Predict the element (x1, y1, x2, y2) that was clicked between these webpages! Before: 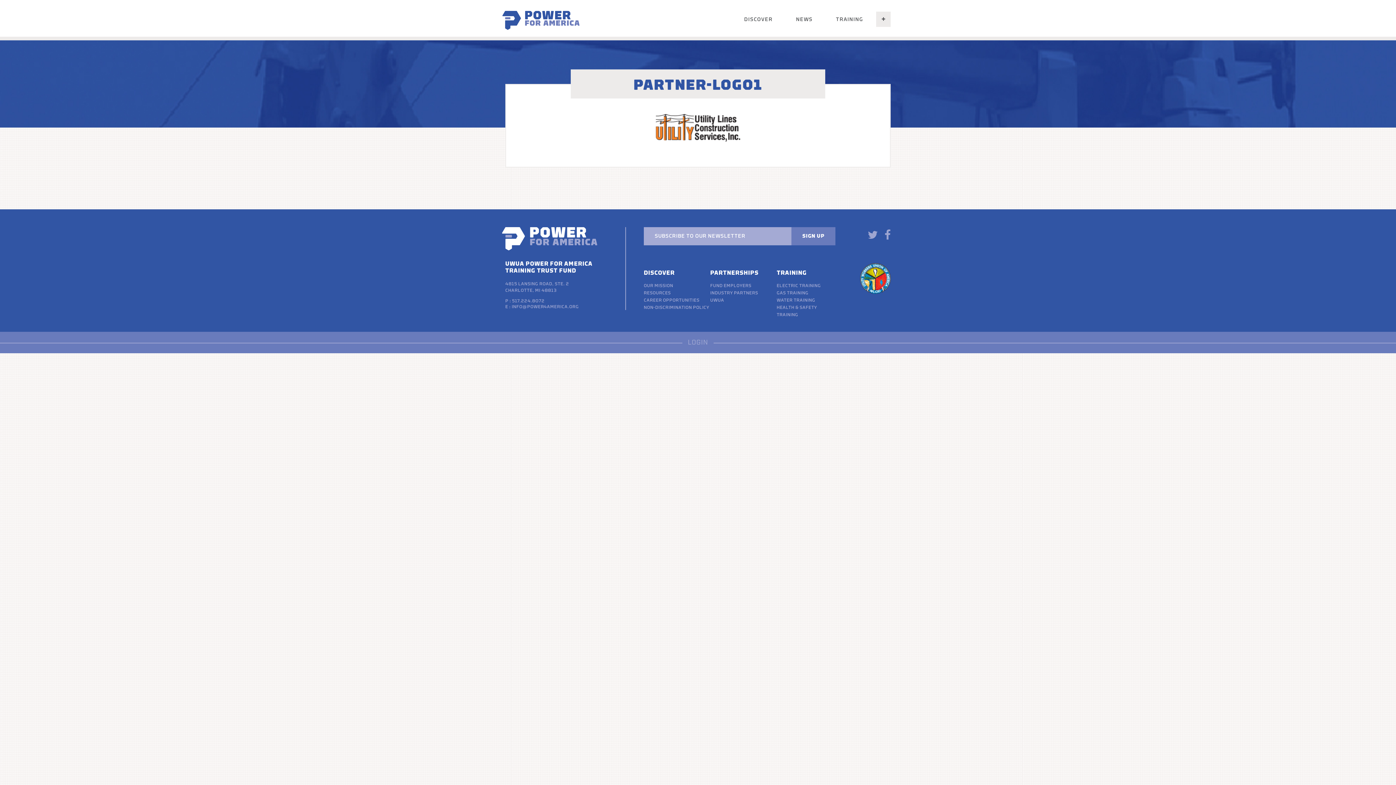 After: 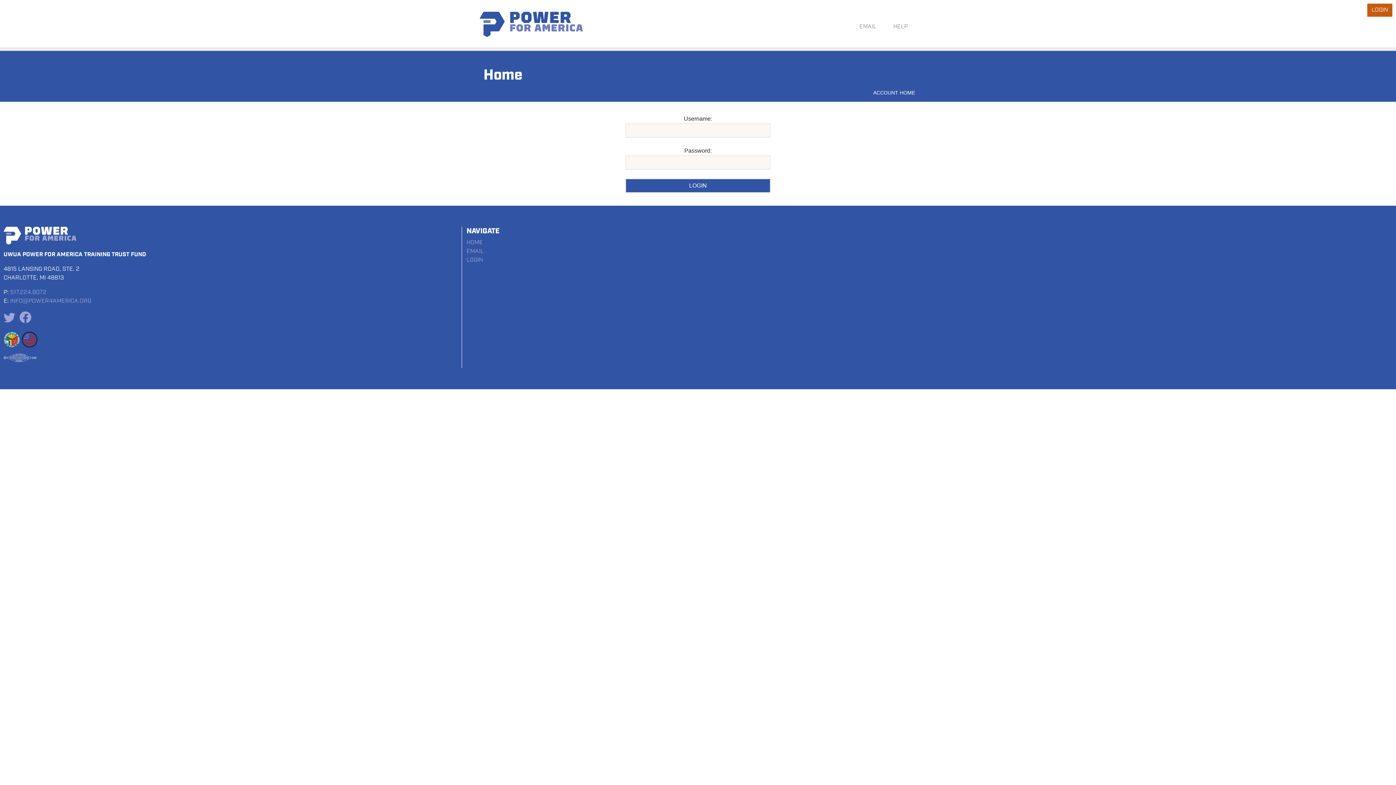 Action: bbox: (682, 338, 713, 346) label: LOGIN